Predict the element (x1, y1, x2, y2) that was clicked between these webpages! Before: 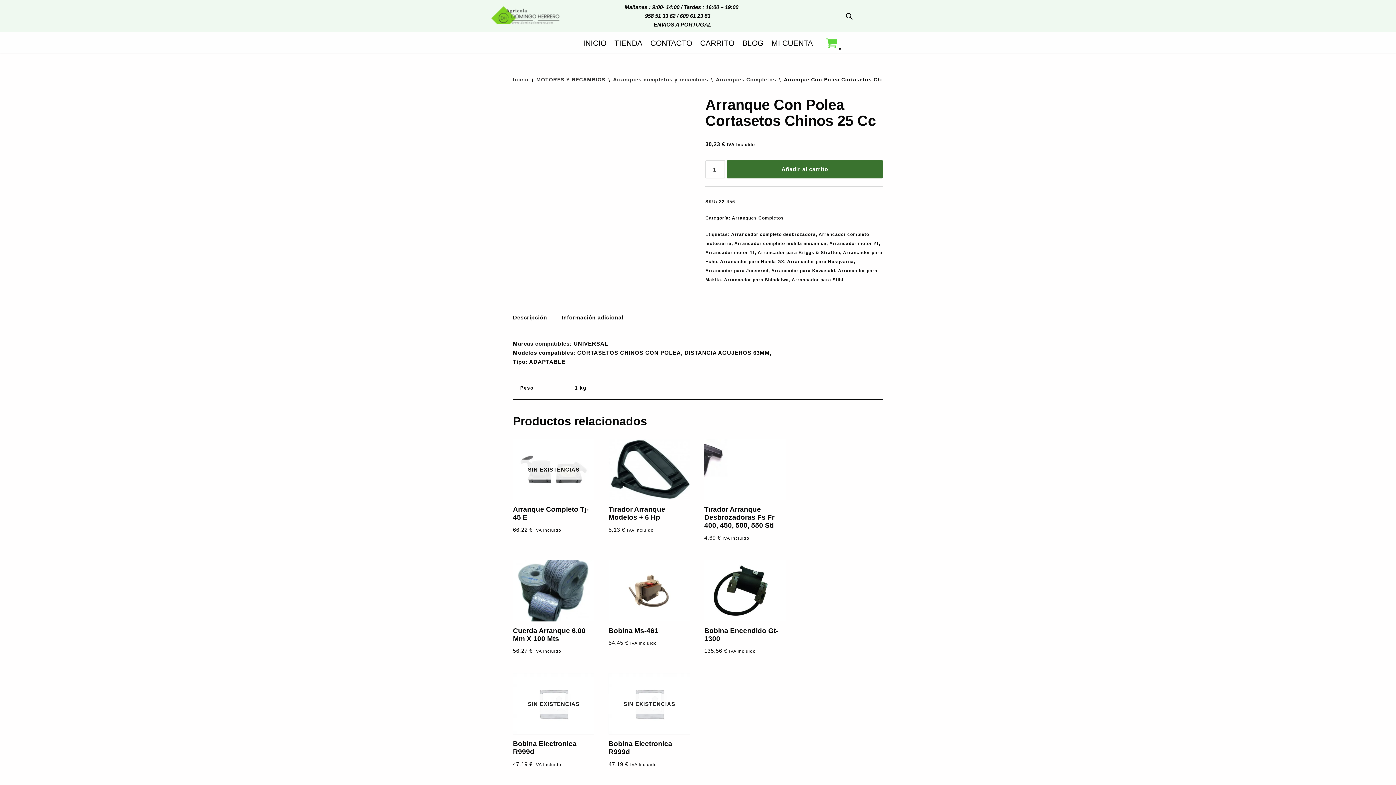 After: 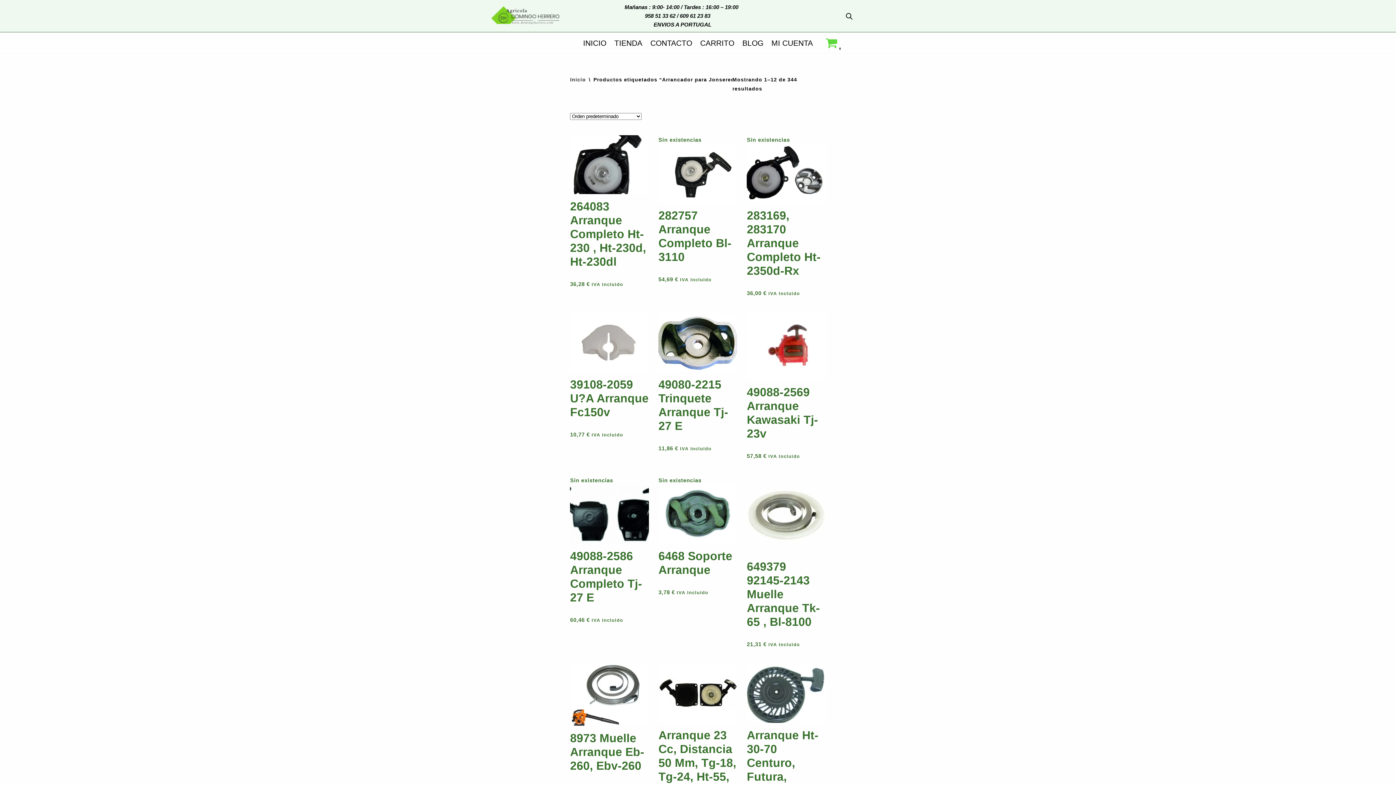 Action: bbox: (705, 268, 768, 273) label: Arrancador para Jonsered